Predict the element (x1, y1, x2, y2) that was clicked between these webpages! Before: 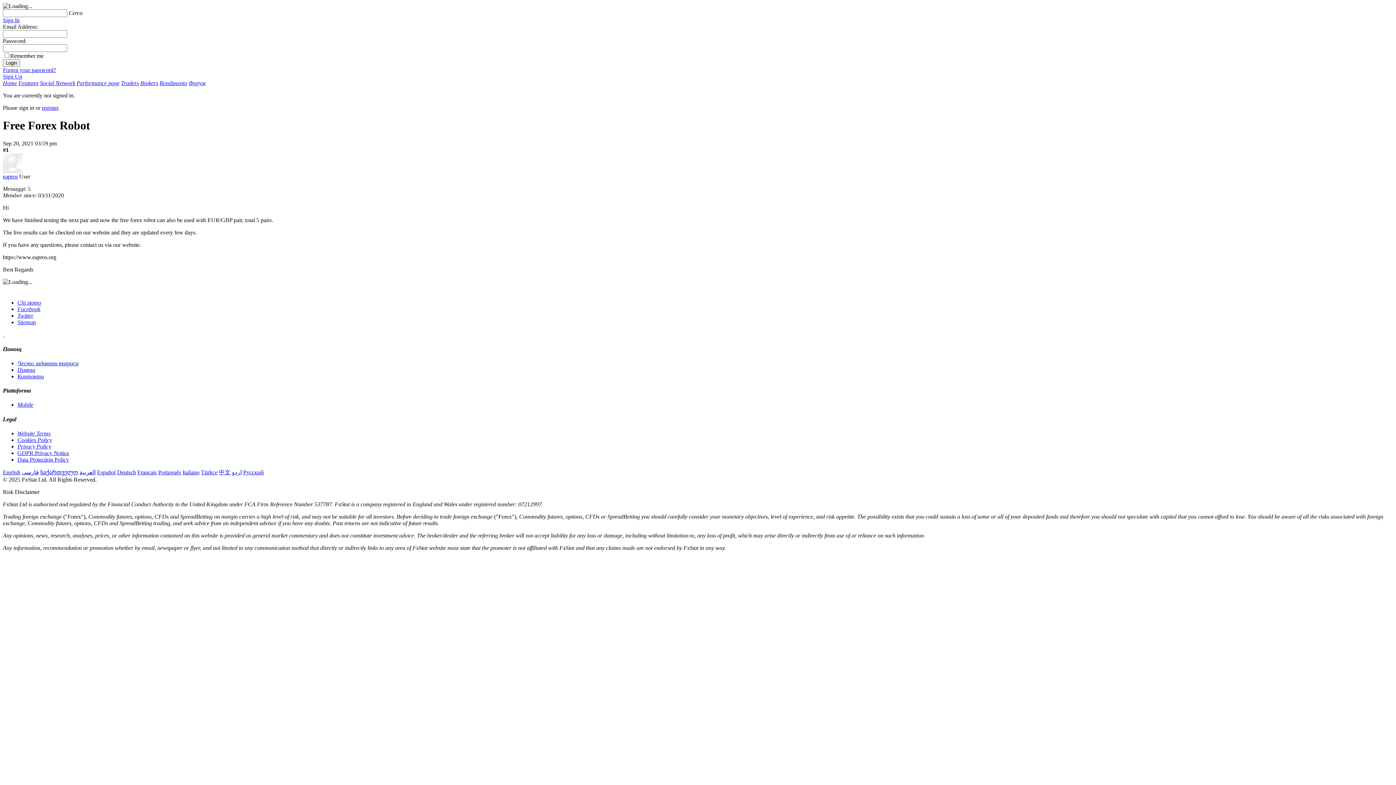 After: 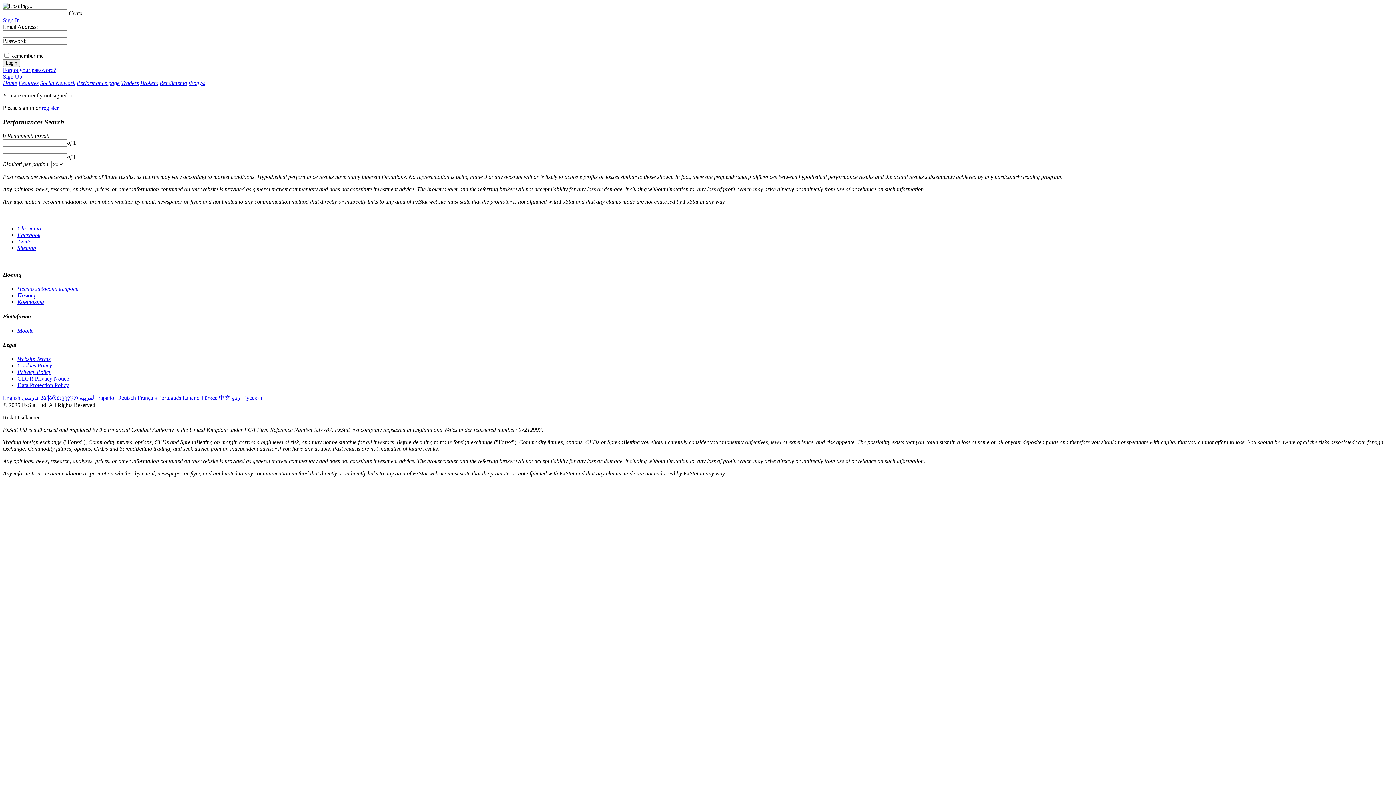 Action: bbox: (159, 80, 187, 86) label: Rendimento